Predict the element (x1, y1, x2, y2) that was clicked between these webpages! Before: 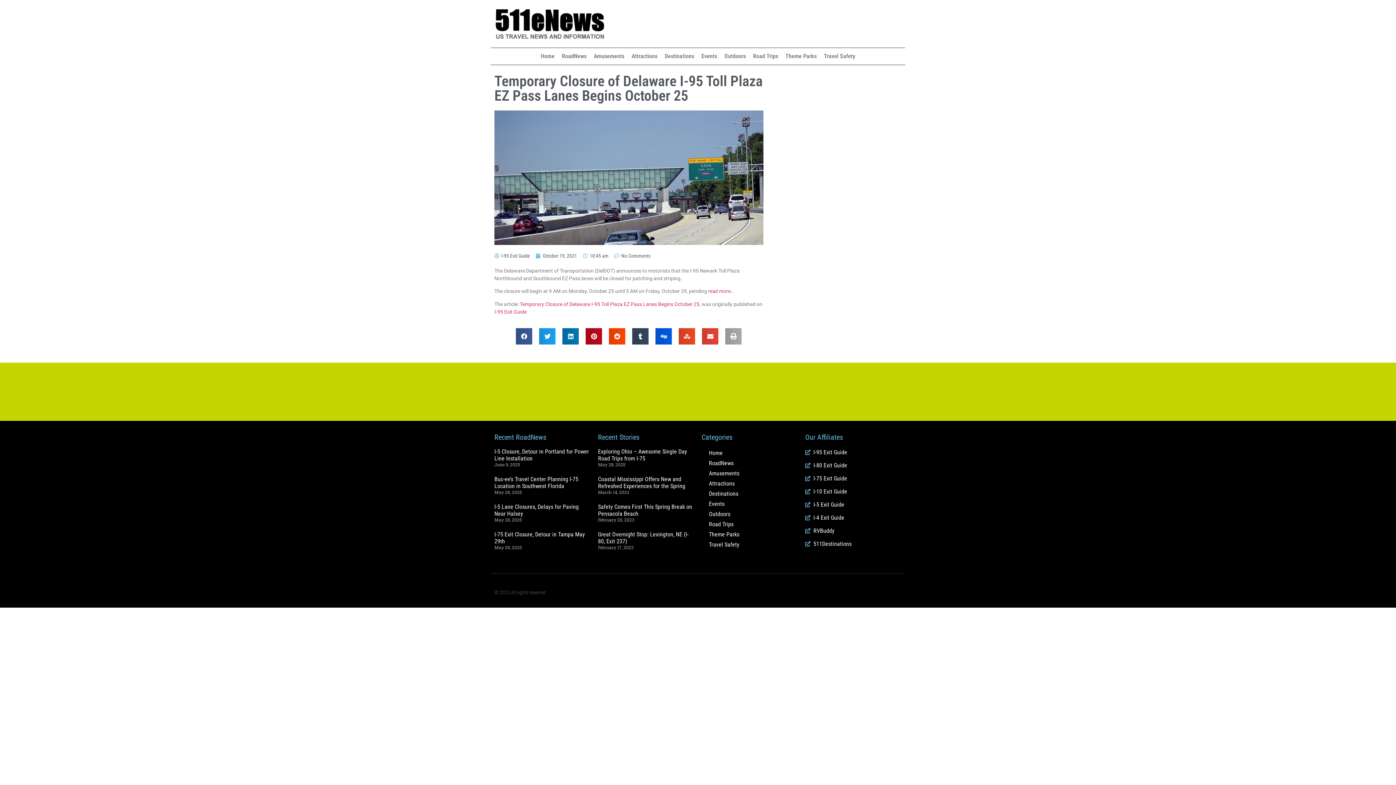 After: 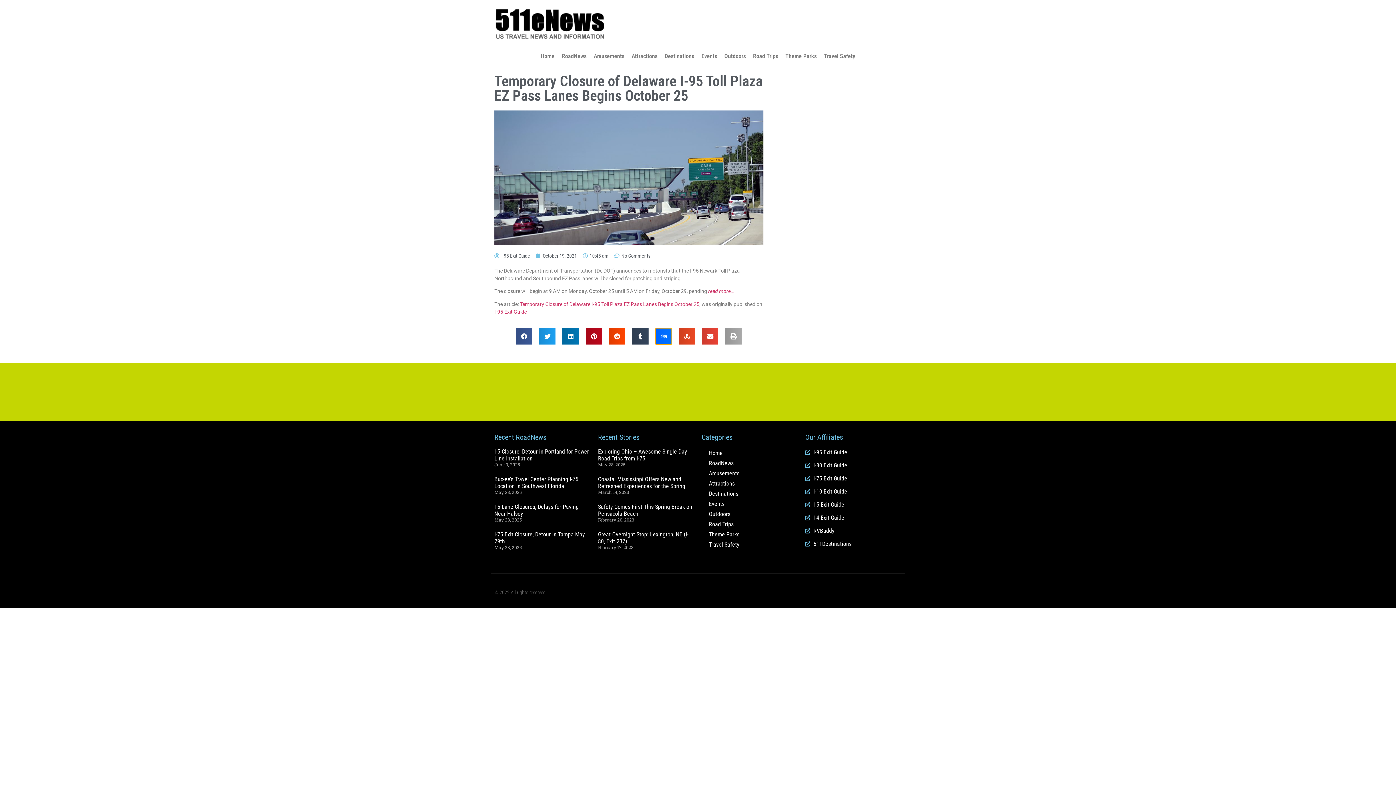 Action: bbox: (655, 328, 672, 344) label: Share on digg